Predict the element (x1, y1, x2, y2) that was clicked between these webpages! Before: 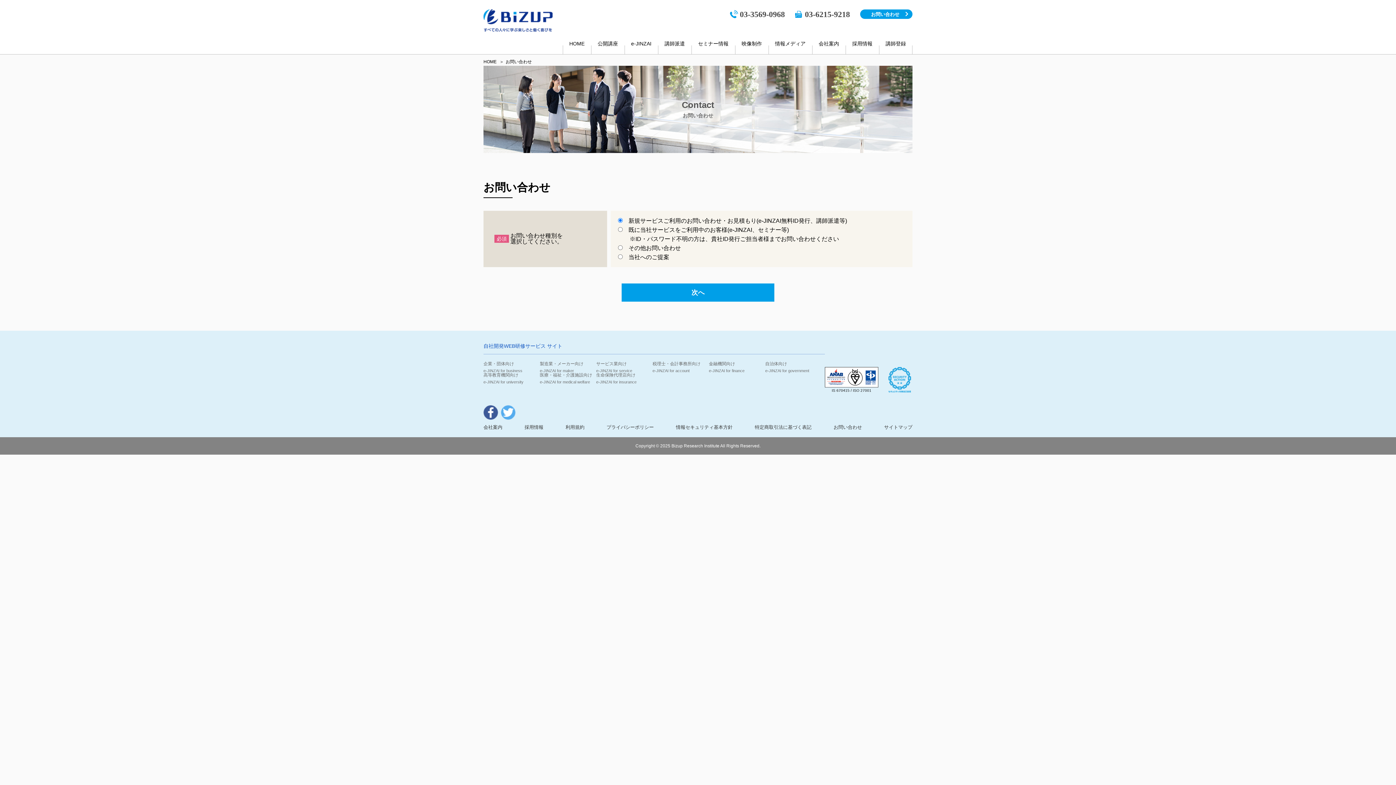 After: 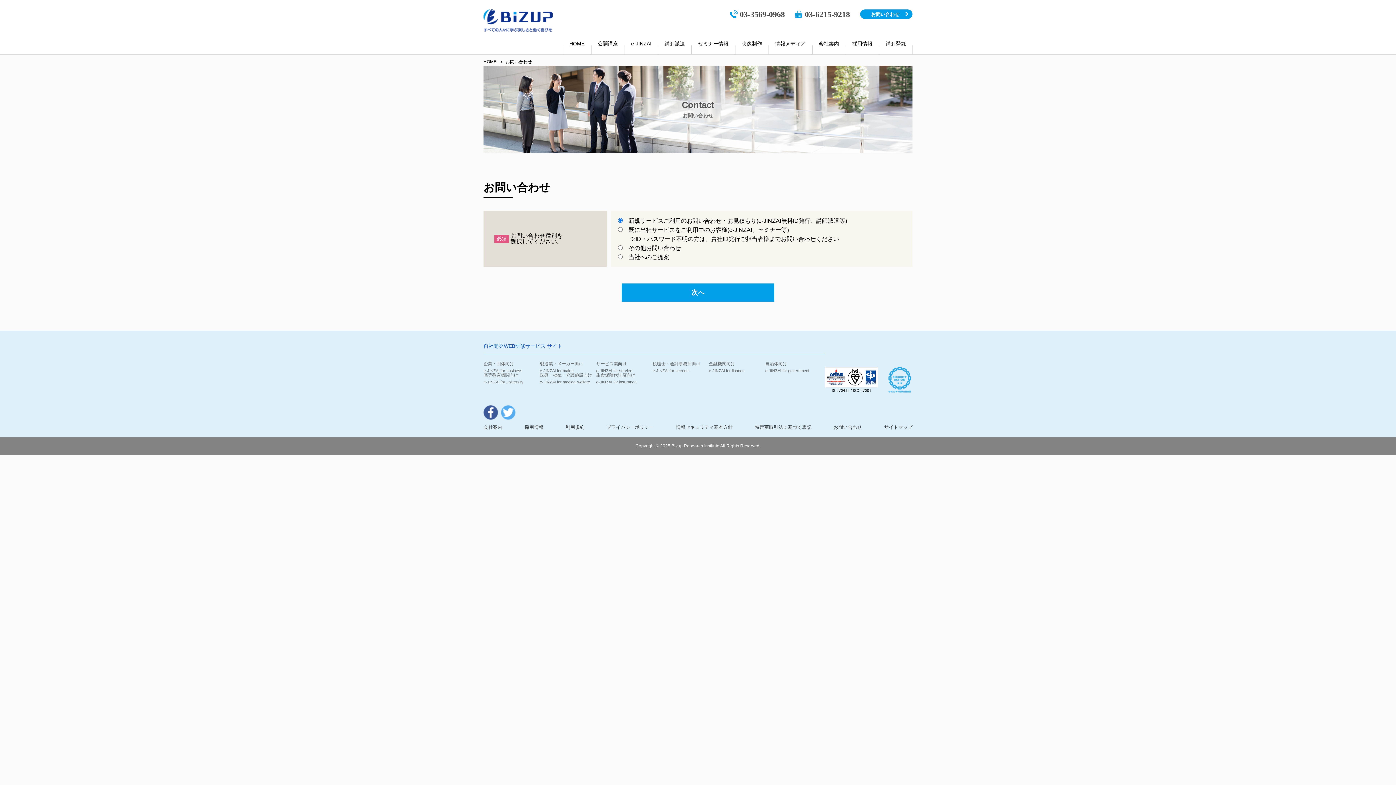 Action: bbox: (795, 9, 850, 18) label: 03-6215-9218